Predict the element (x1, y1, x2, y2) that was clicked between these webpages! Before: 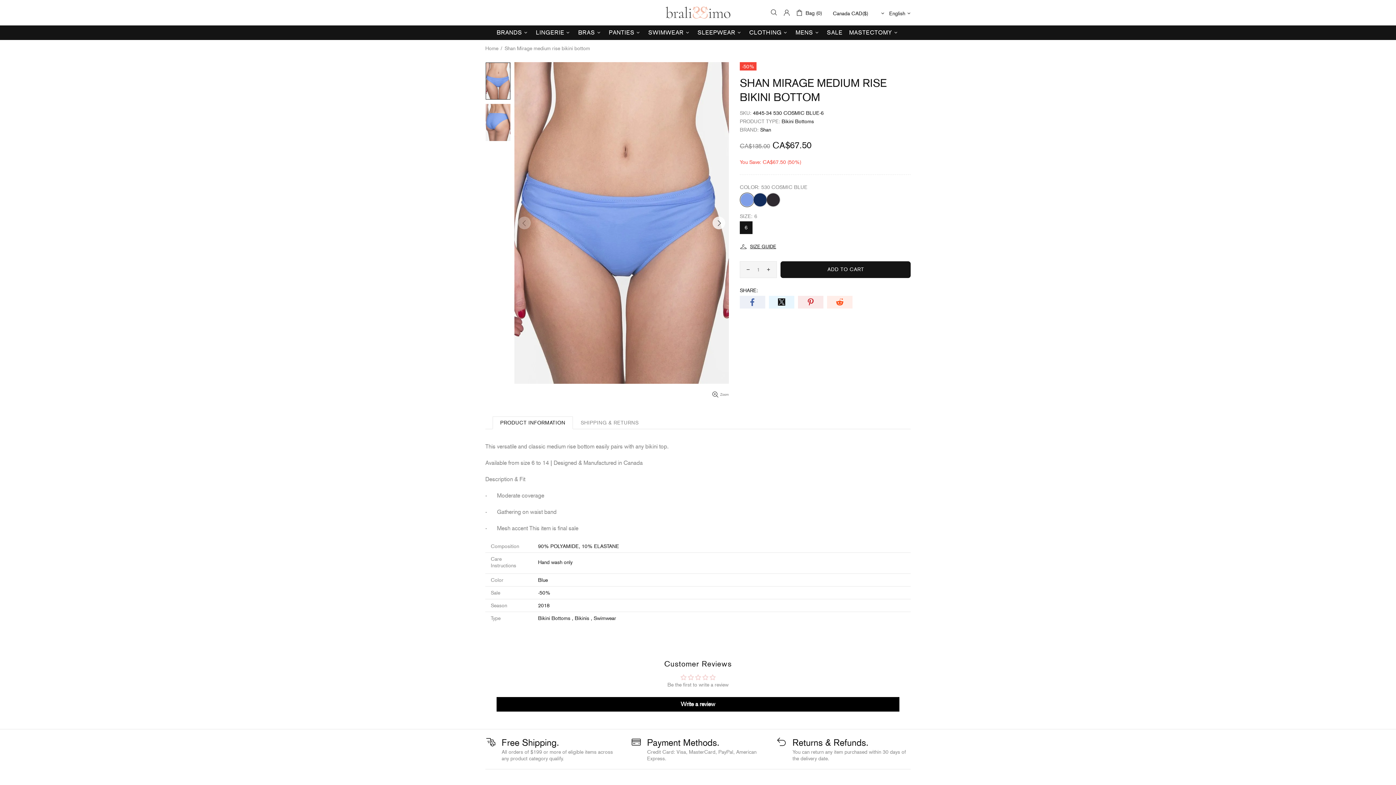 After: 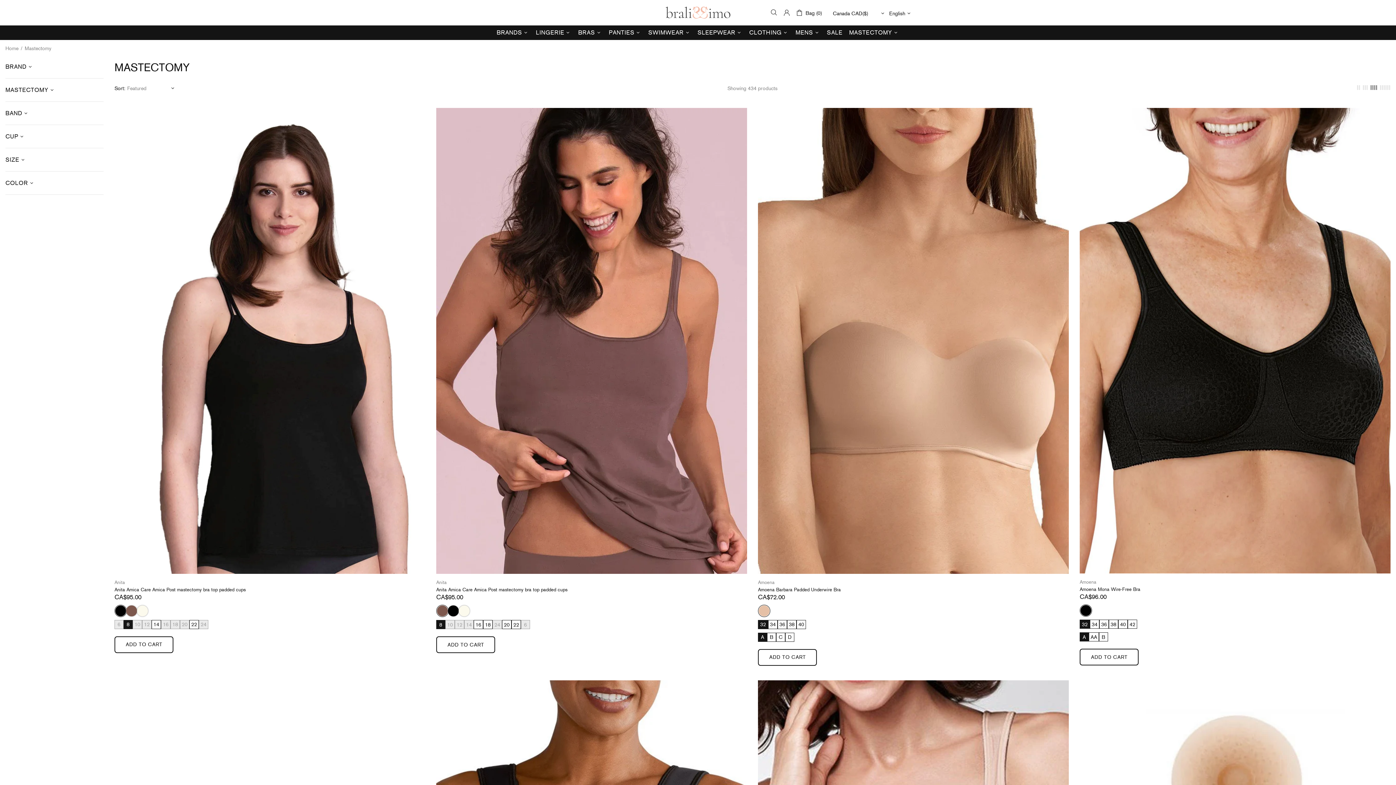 Action: bbox: (846, 25, 902, 39) label: MASTECTOMY